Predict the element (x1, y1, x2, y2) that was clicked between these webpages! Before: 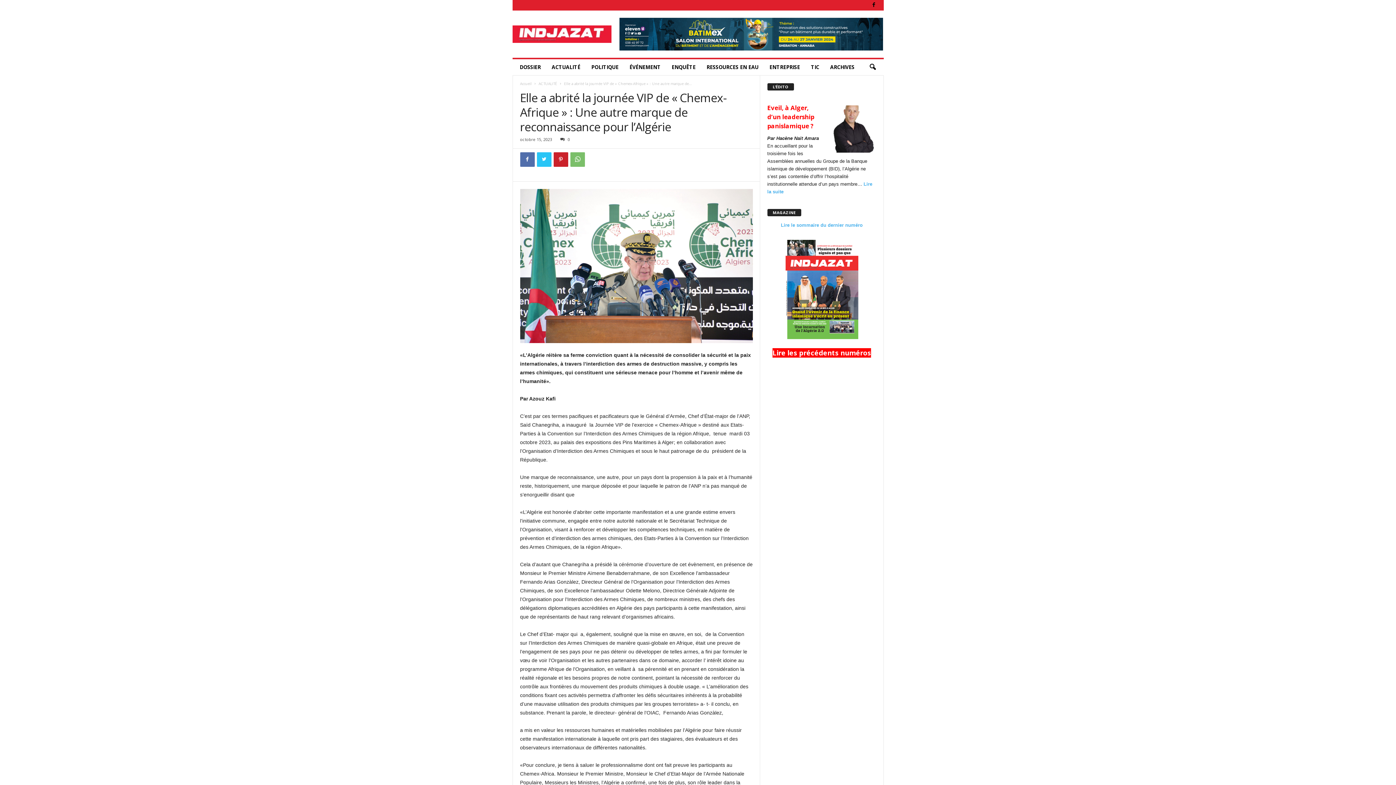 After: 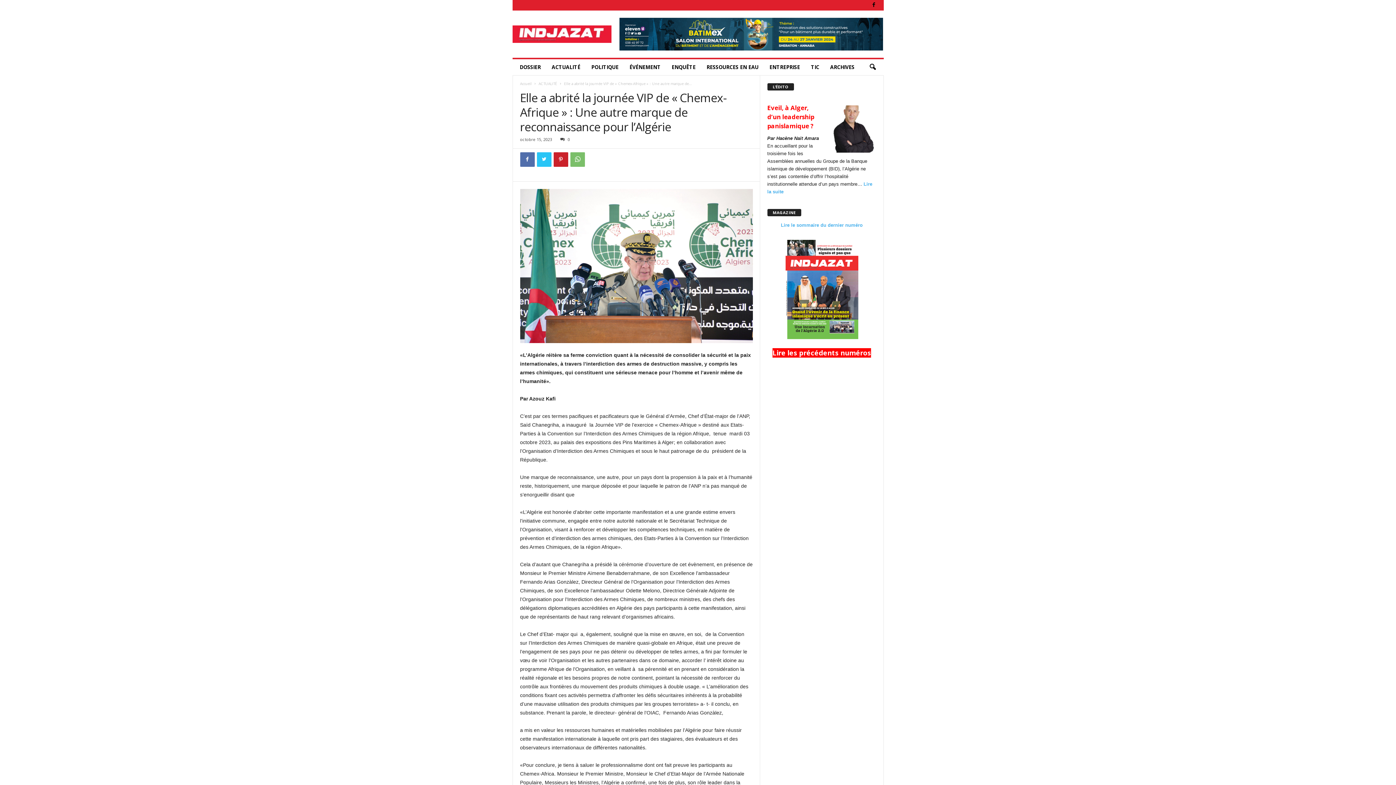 Action: bbox: (767, 239, 876, 339)